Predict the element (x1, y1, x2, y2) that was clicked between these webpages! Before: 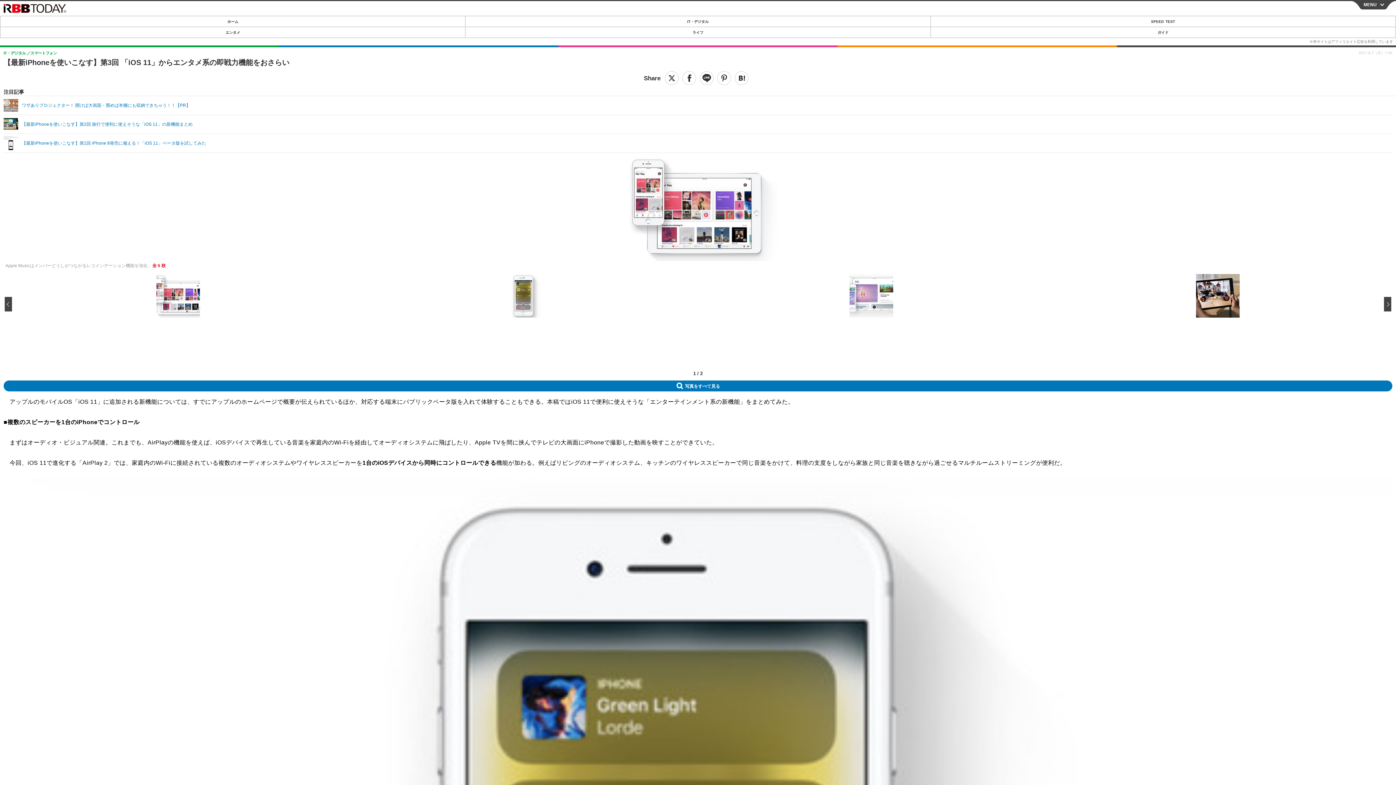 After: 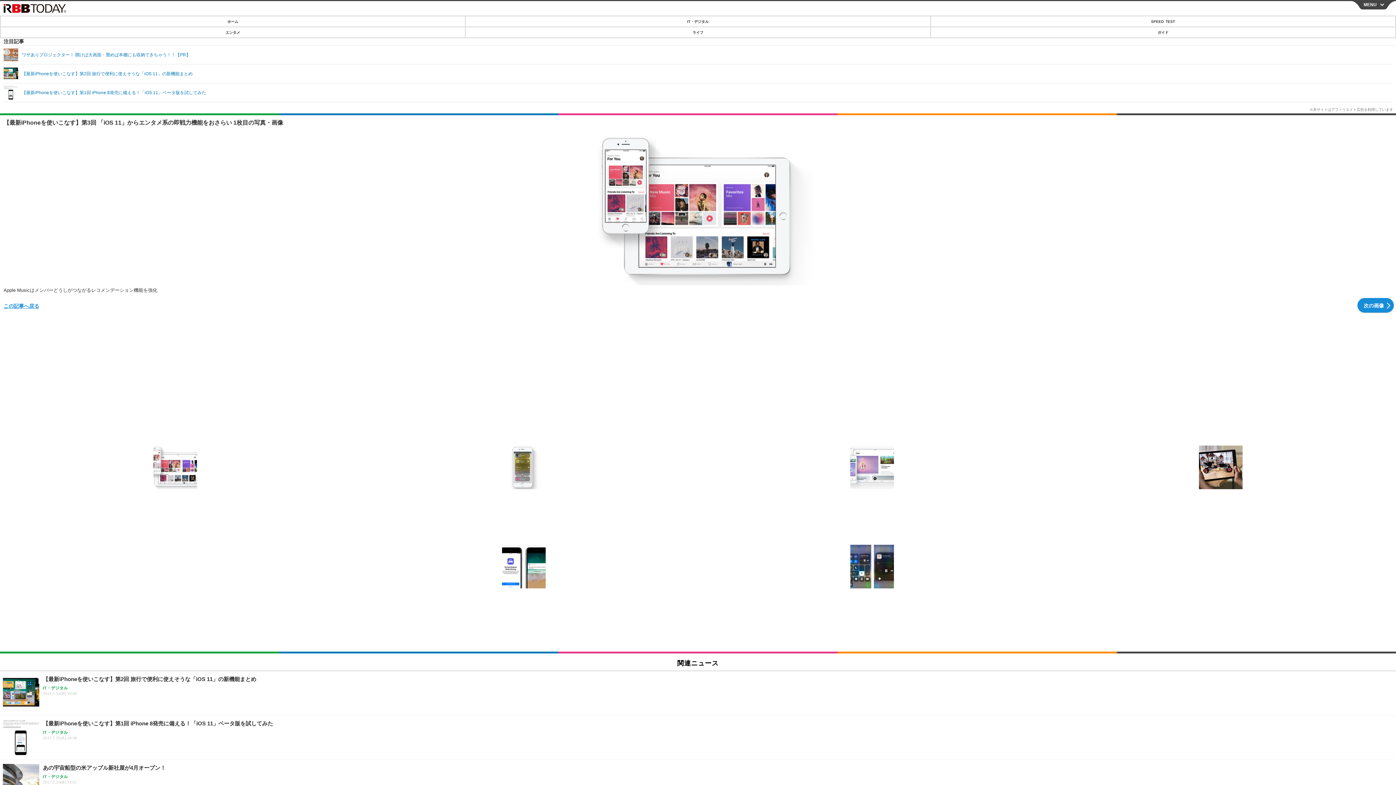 Action: bbox: (3, 156, 1392, 261)